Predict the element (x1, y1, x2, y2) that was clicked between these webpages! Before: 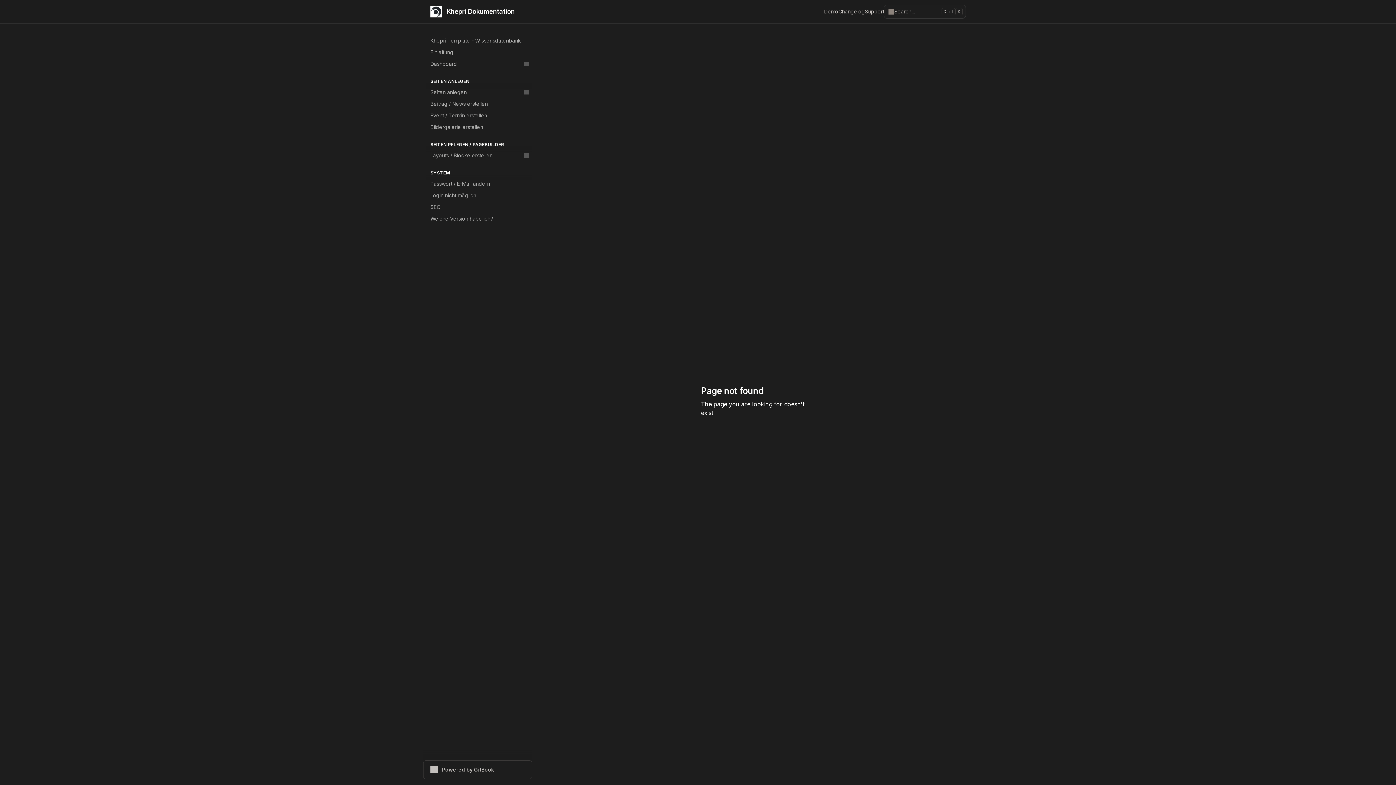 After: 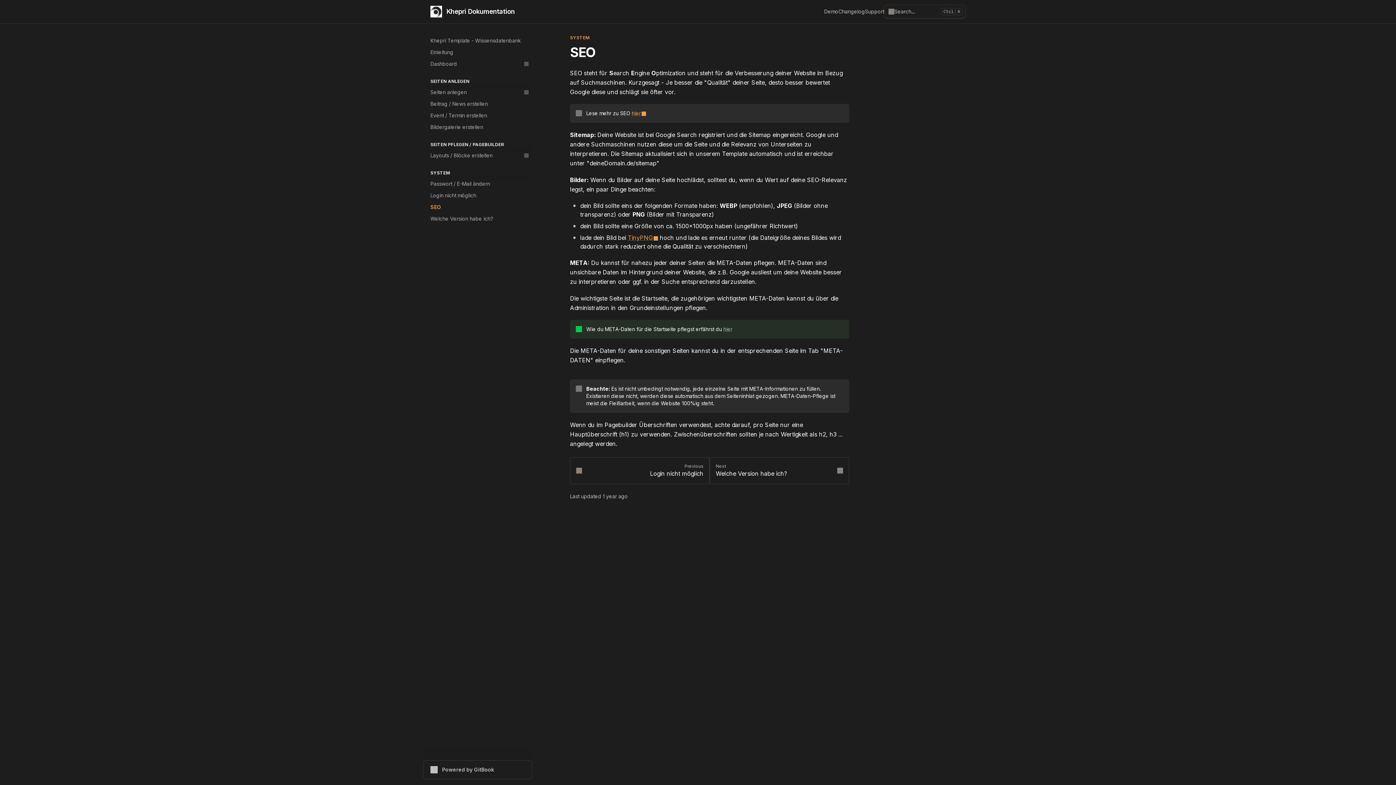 Action: bbox: (426, 201, 532, 213) label: SEO